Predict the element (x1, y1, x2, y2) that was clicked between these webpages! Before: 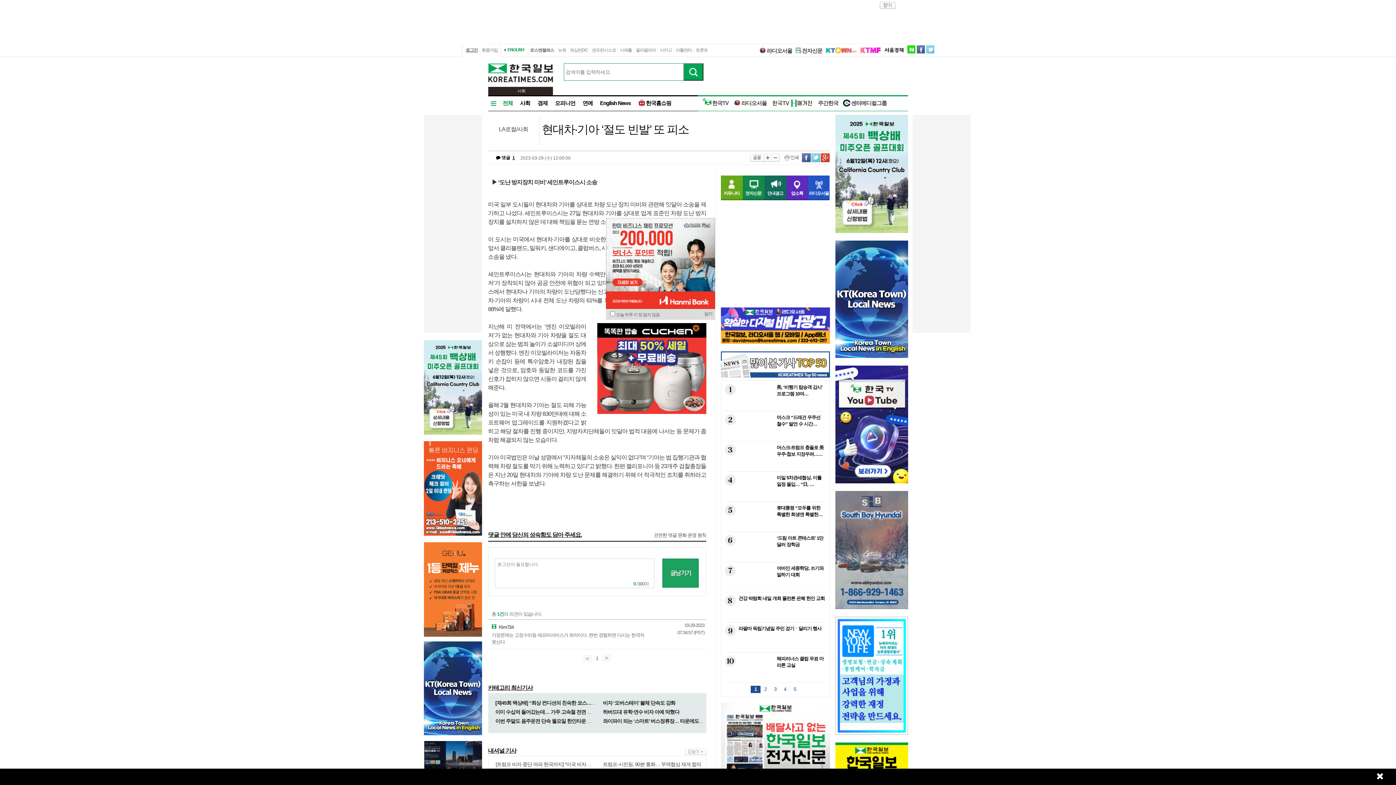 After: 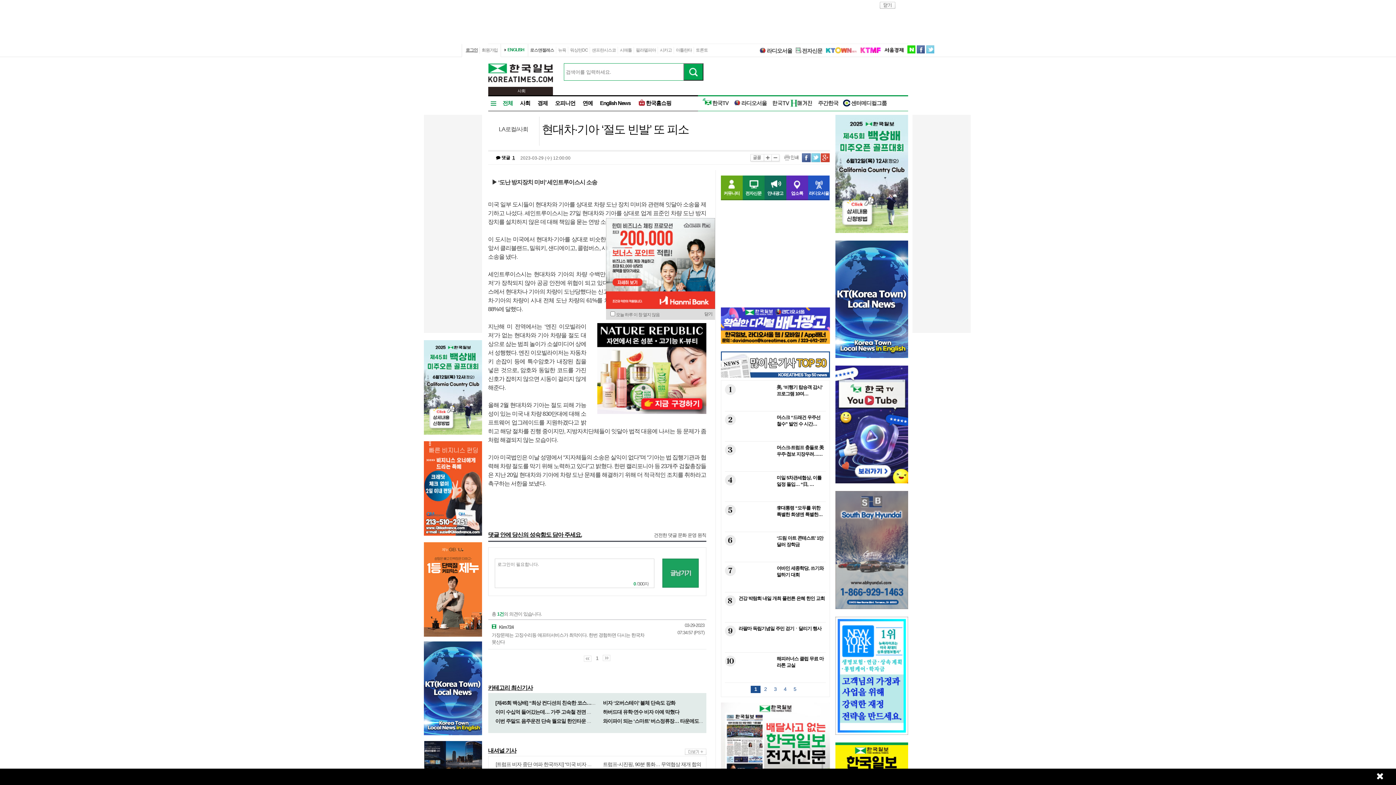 Action: label: ENGLISH bbox: (507, 47, 524, 52)